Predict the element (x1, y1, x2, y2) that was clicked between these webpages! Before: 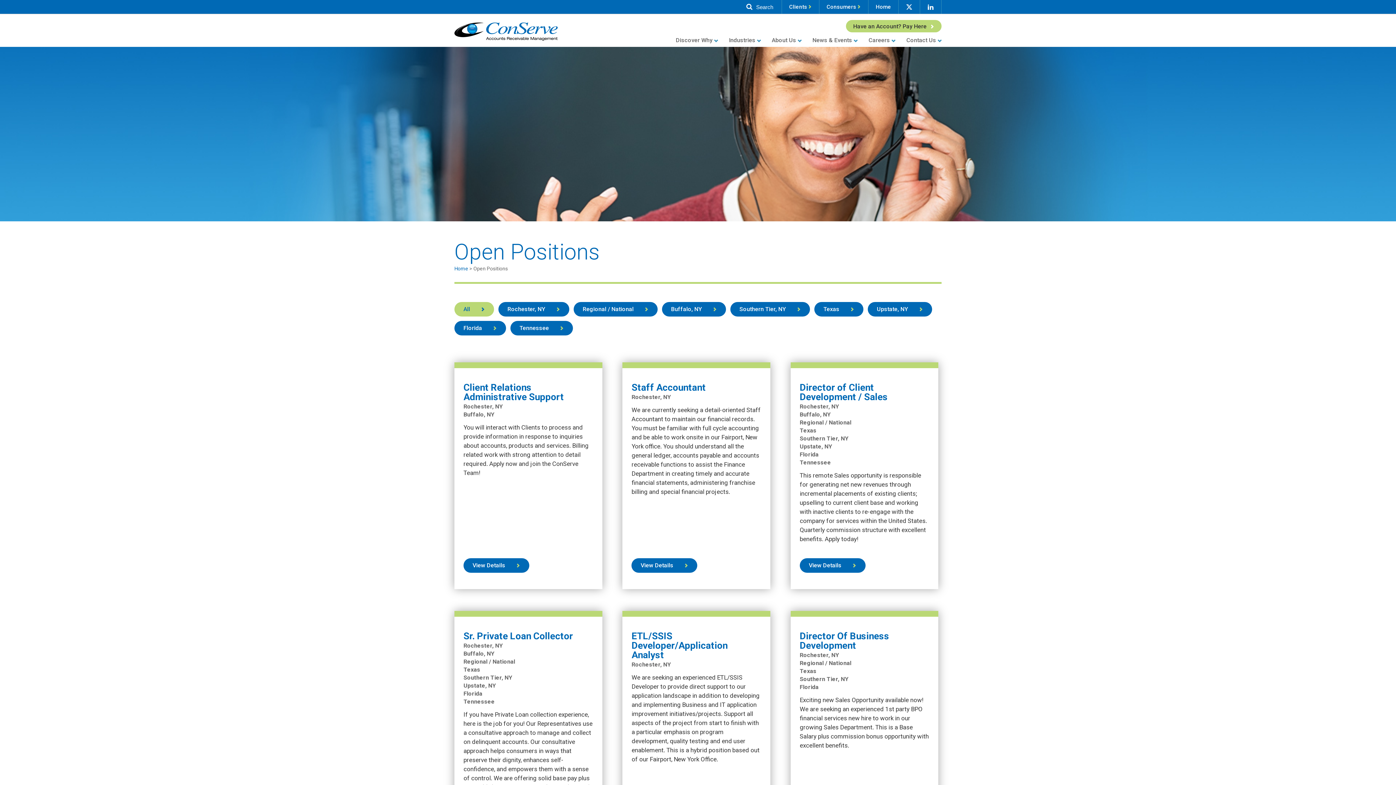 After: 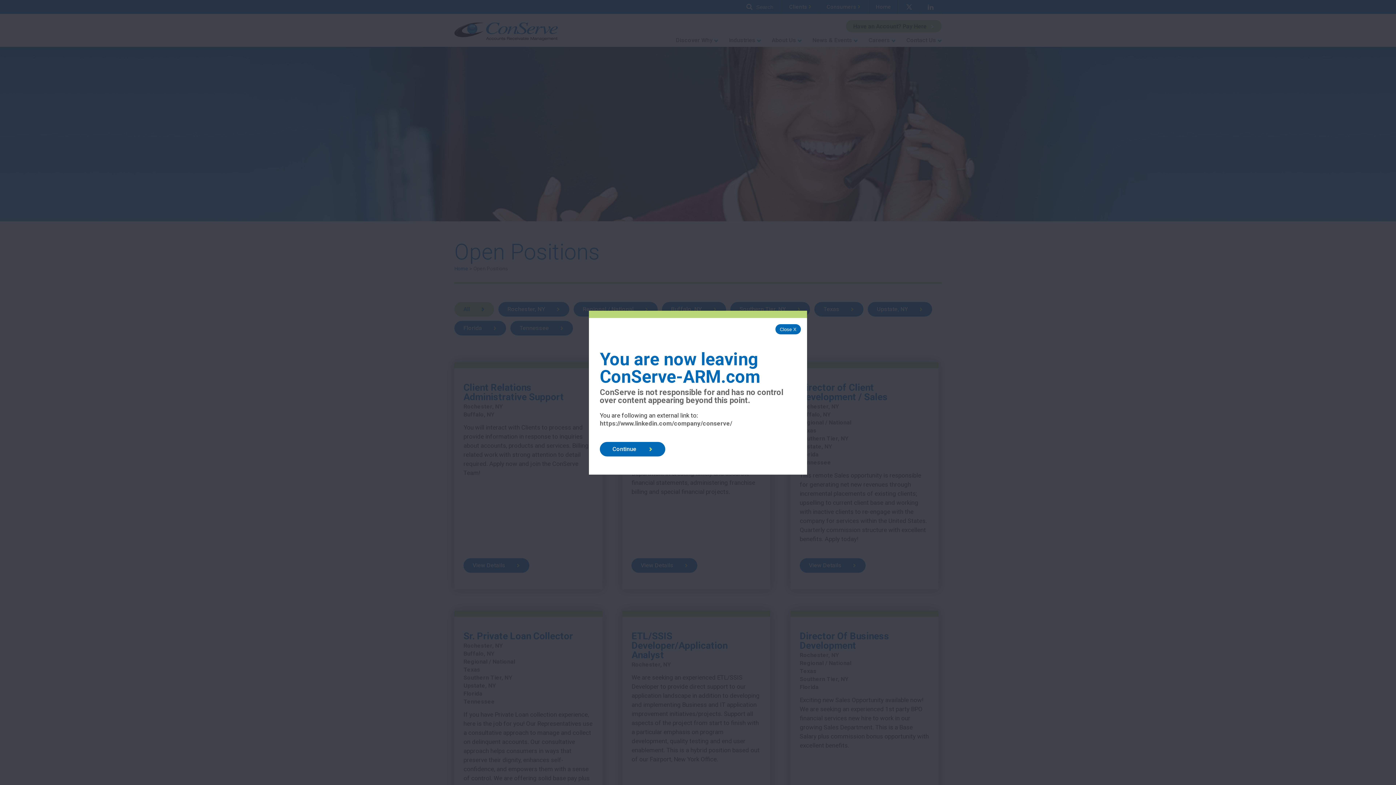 Action: label: LinkedIn bbox: (920, 0, 941, 13)